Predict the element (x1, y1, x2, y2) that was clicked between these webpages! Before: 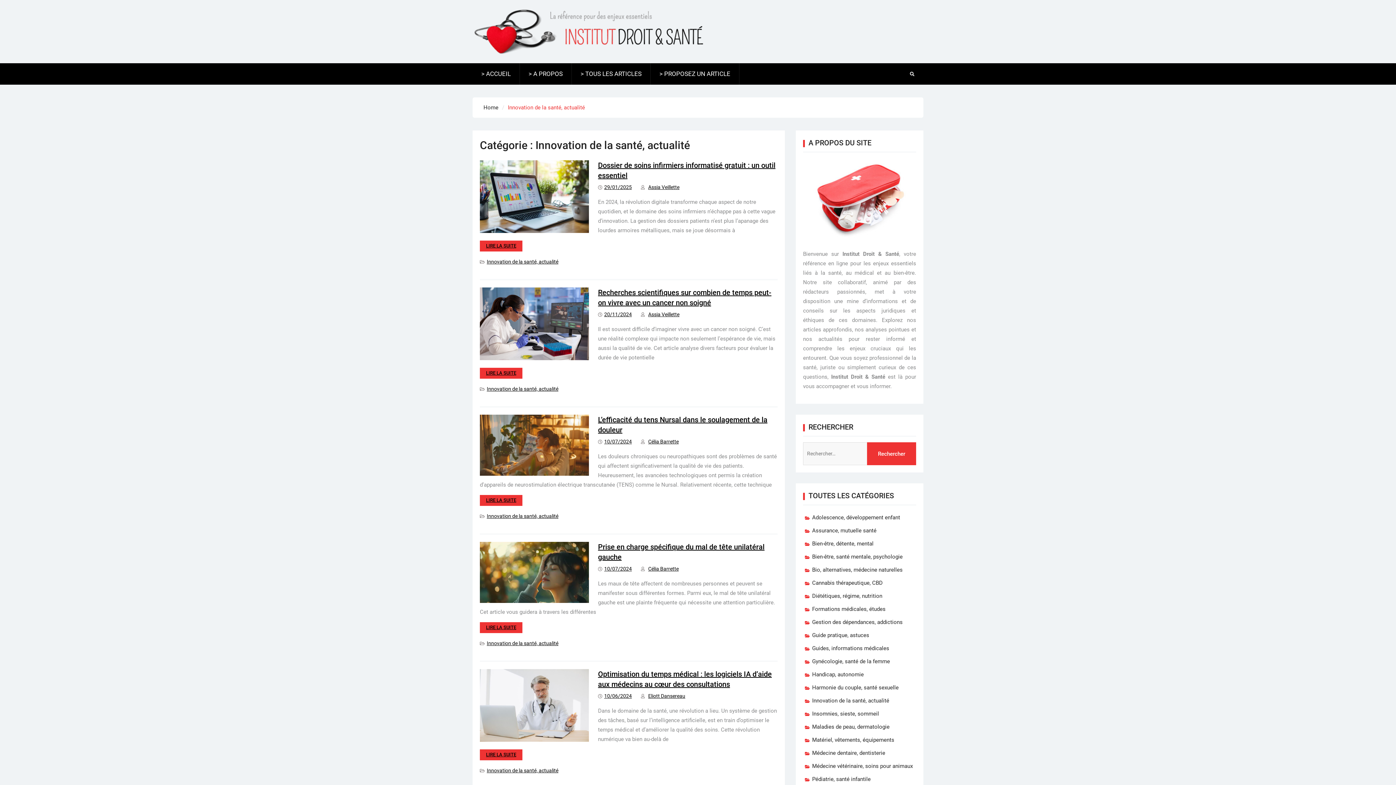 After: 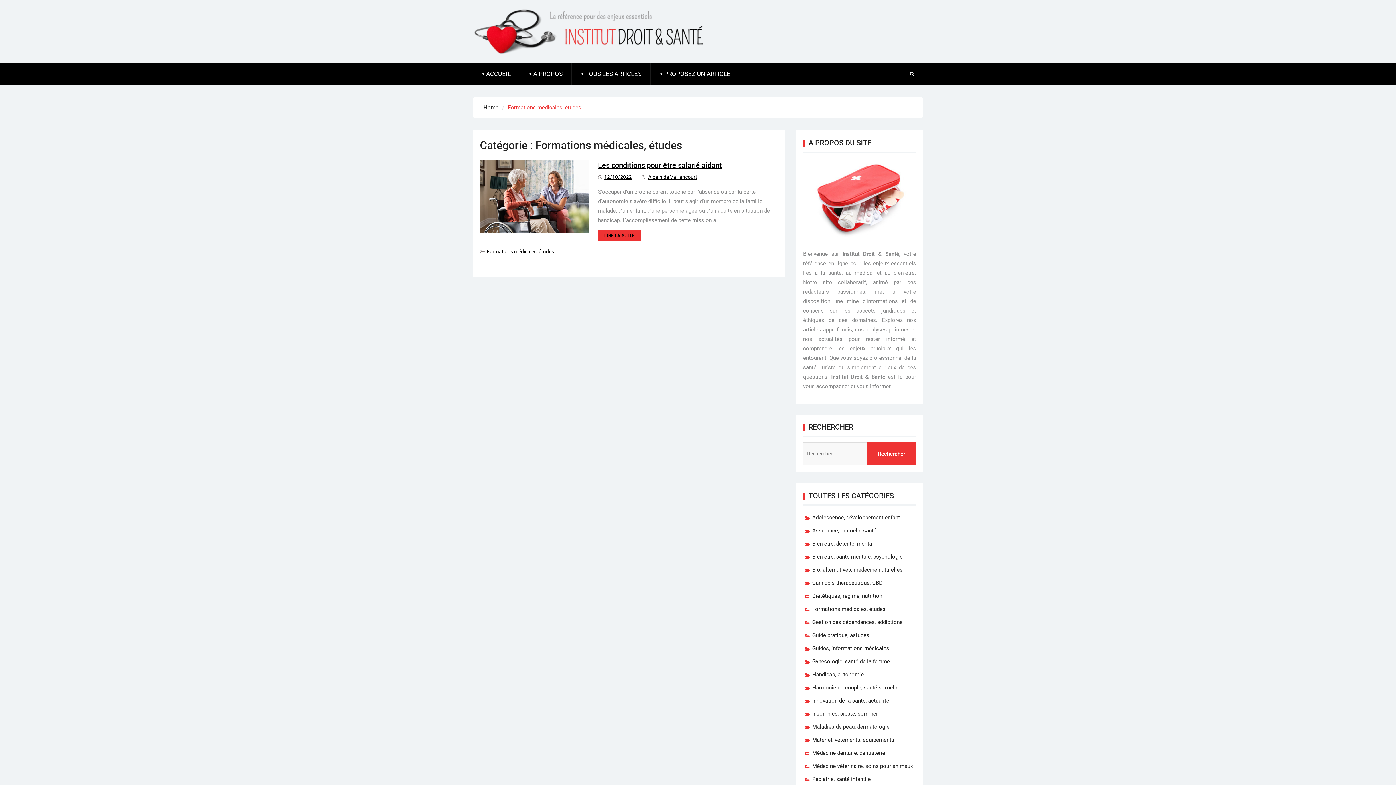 Action: label: Formations médicales, études bbox: (812, 604, 885, 614)